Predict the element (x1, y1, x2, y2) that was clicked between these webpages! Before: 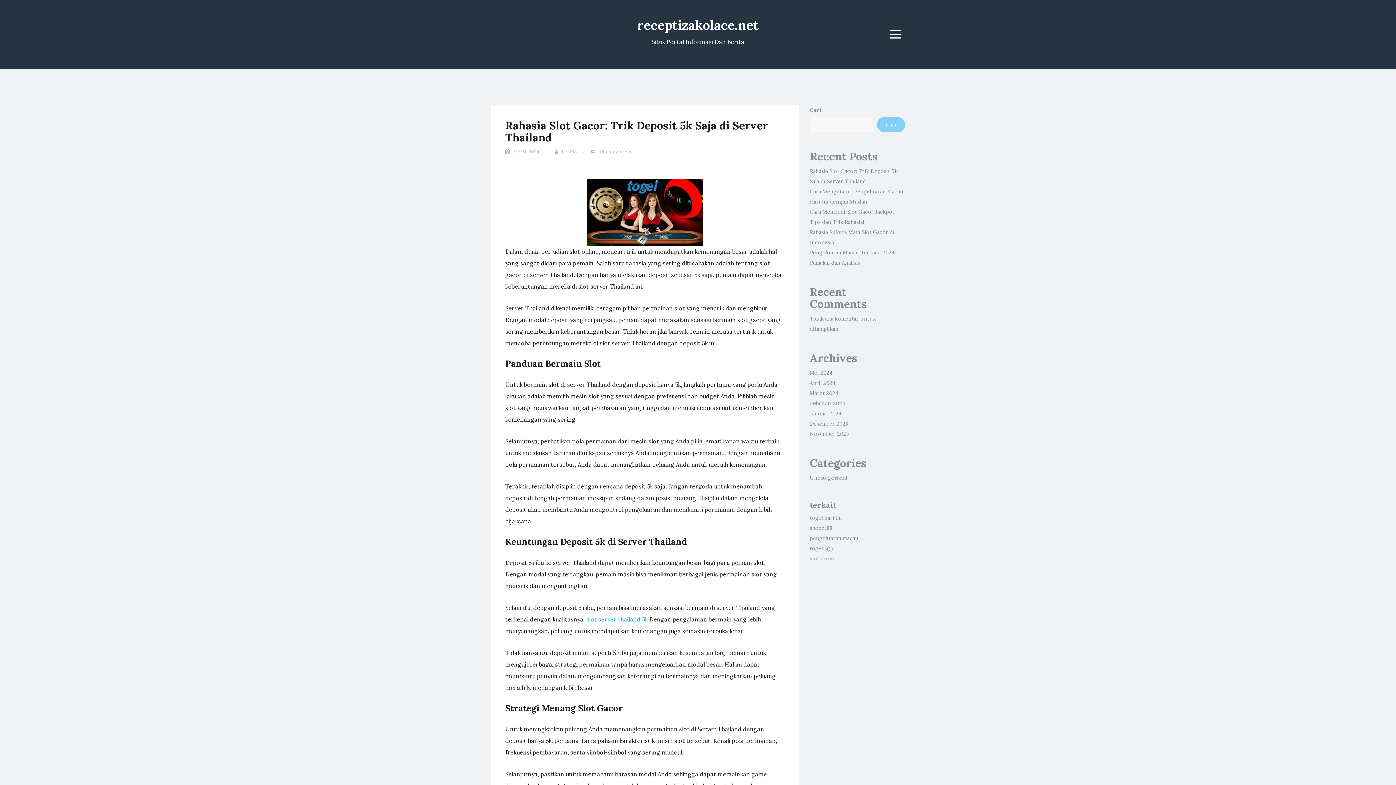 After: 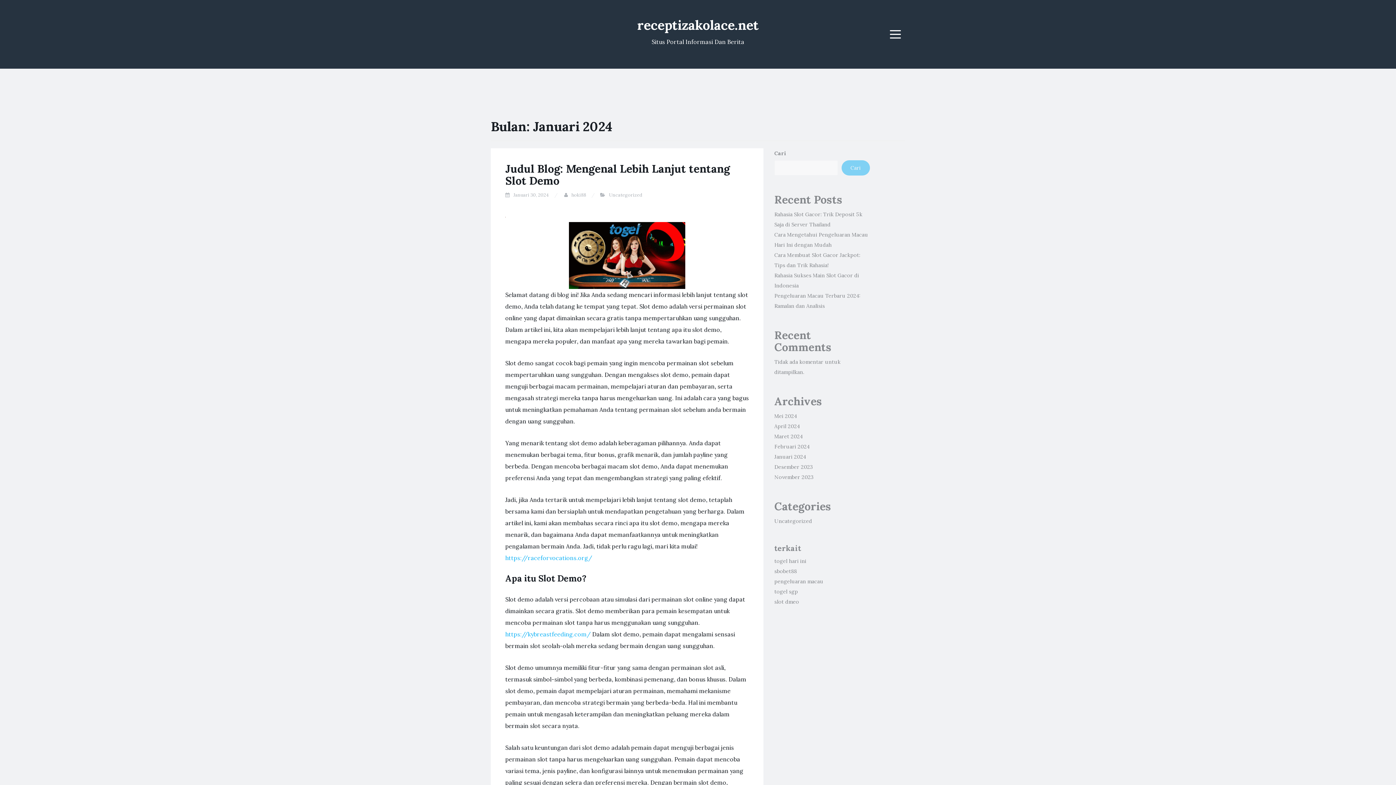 Action: label: Januari 2024 bbox: (810, 410, 841, 417)